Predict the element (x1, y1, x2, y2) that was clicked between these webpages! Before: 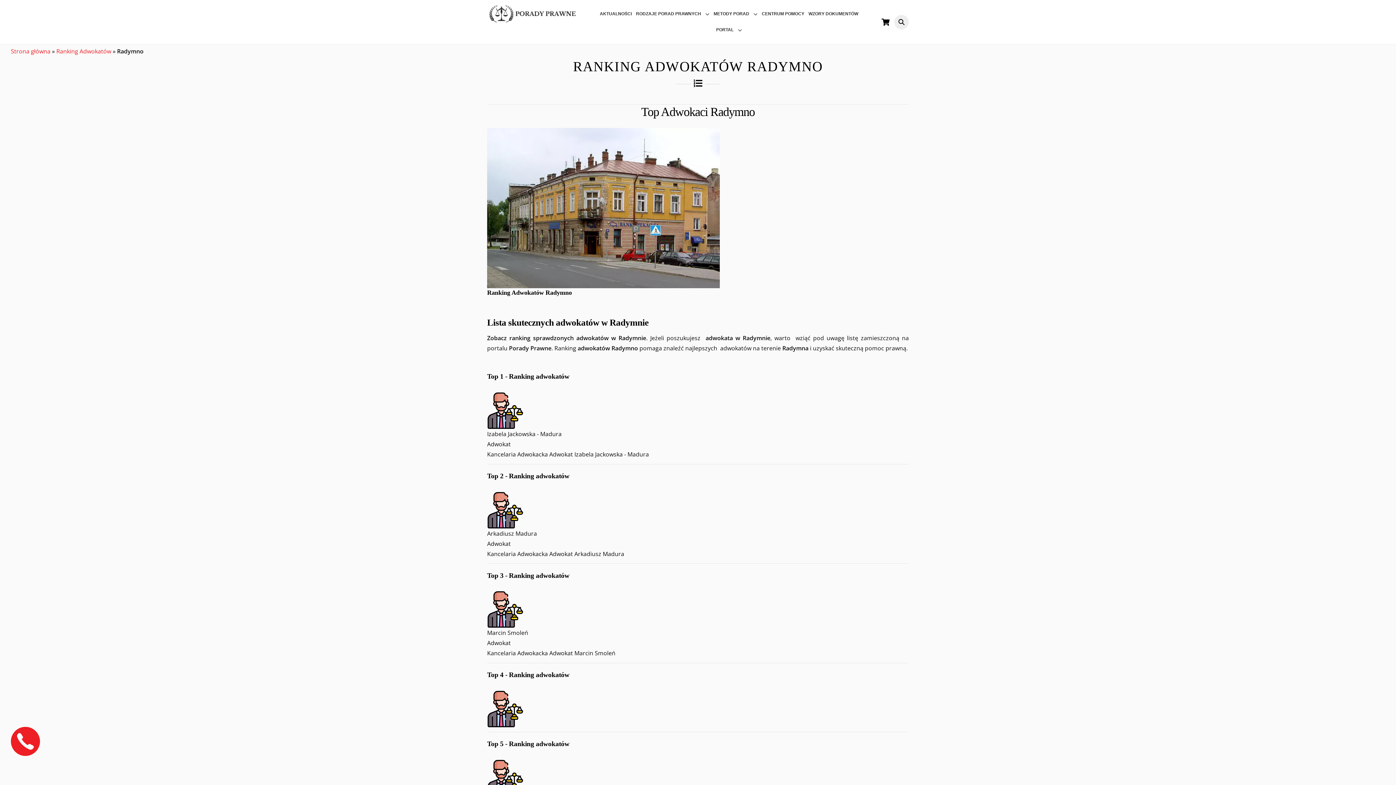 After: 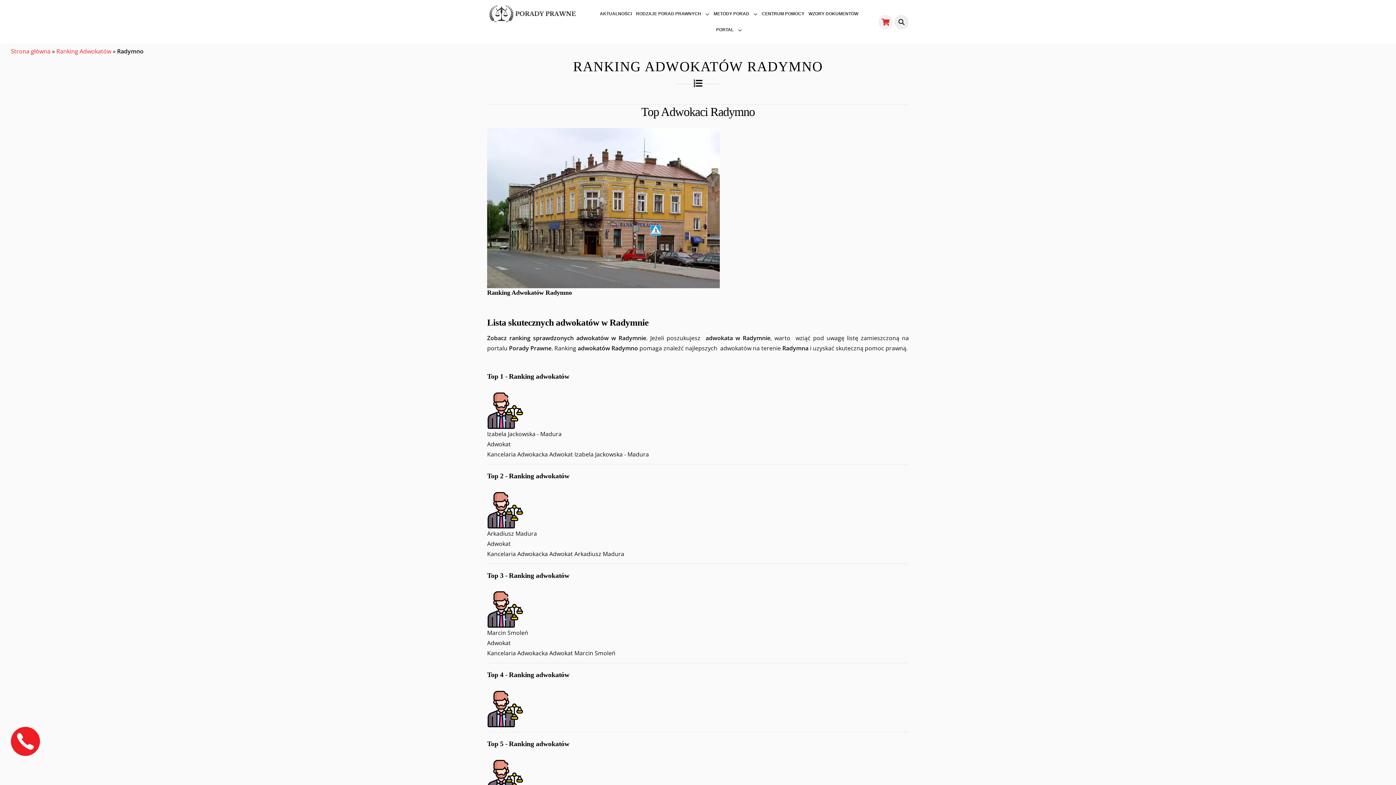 Action: label: Cart bbox: (878, 14, 893, 29)